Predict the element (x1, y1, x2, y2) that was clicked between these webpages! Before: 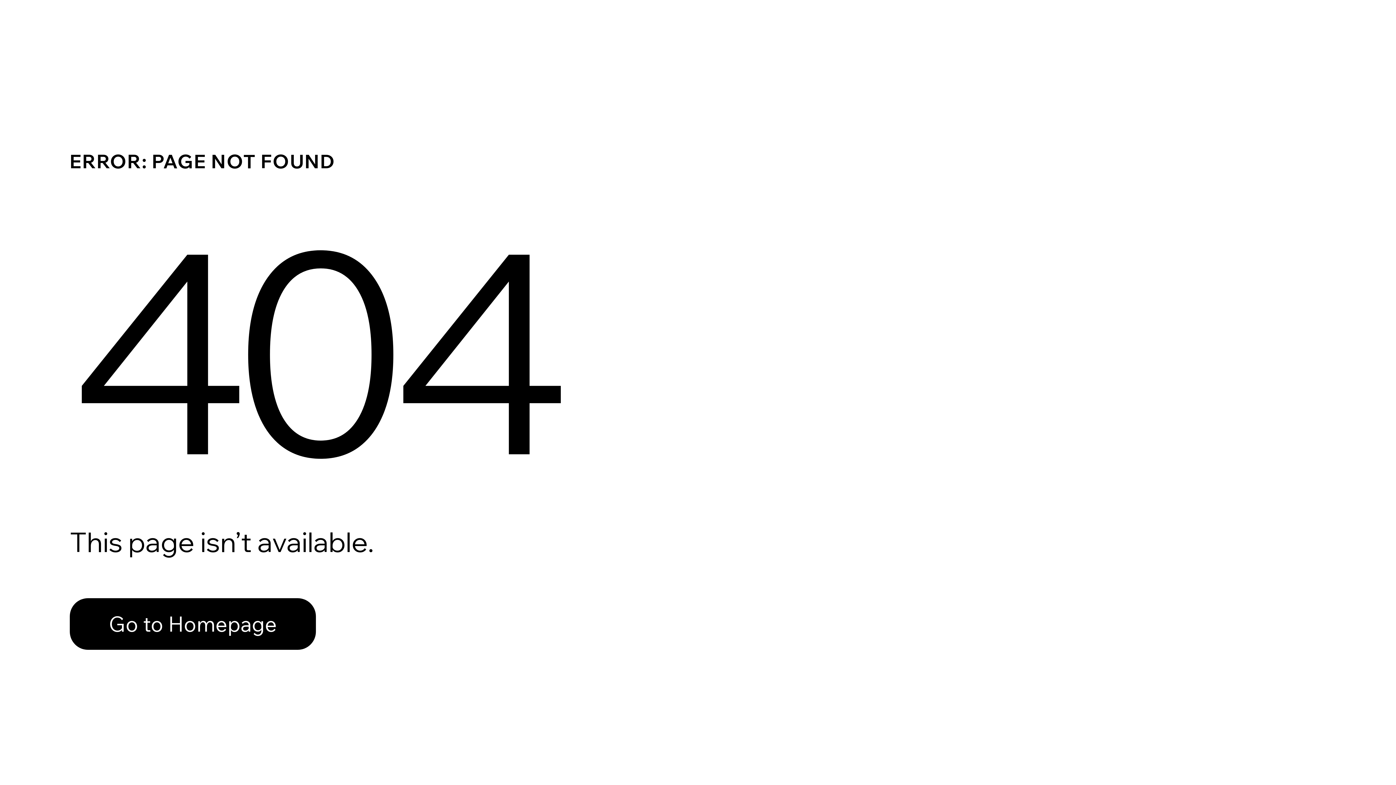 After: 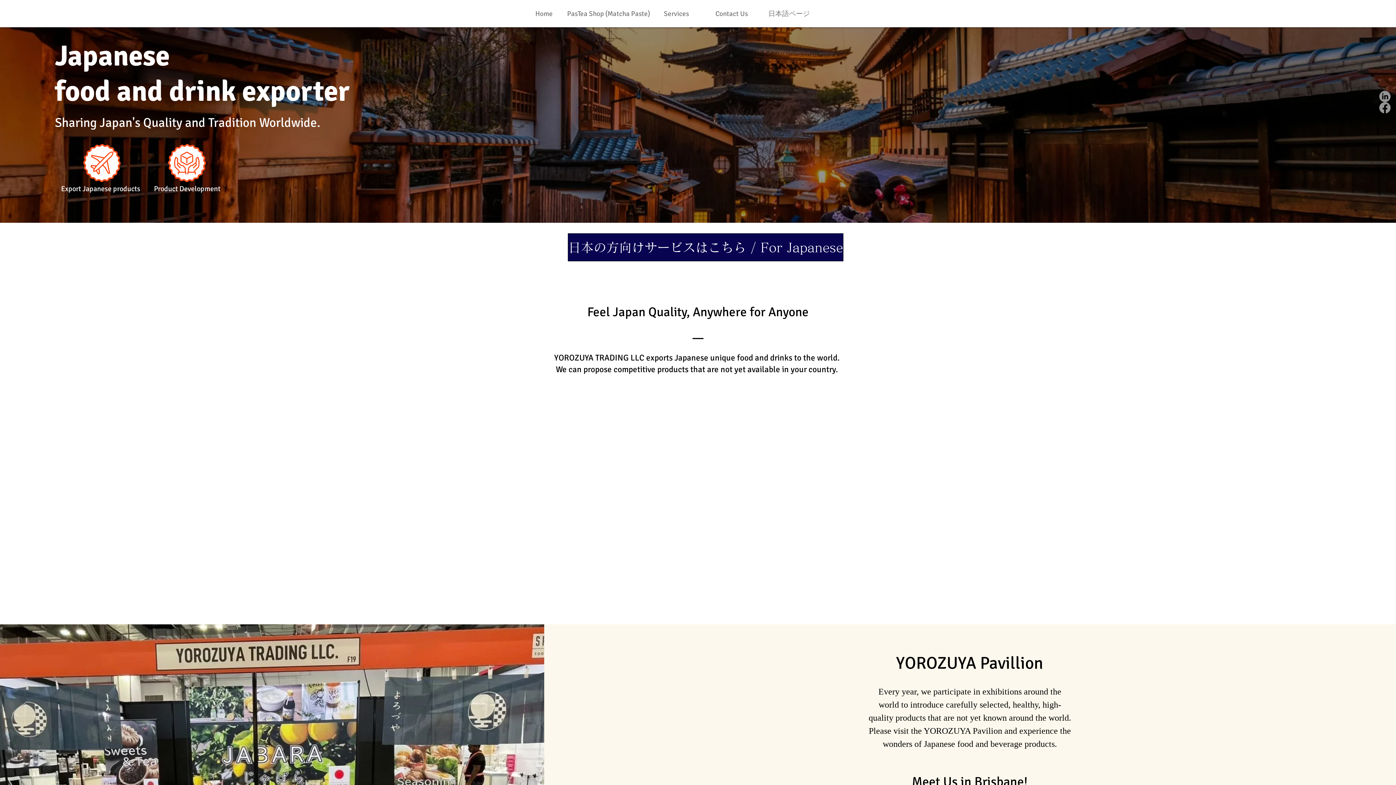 Action: bbox: (69, 598, 316, 650) label: Go to Homepage